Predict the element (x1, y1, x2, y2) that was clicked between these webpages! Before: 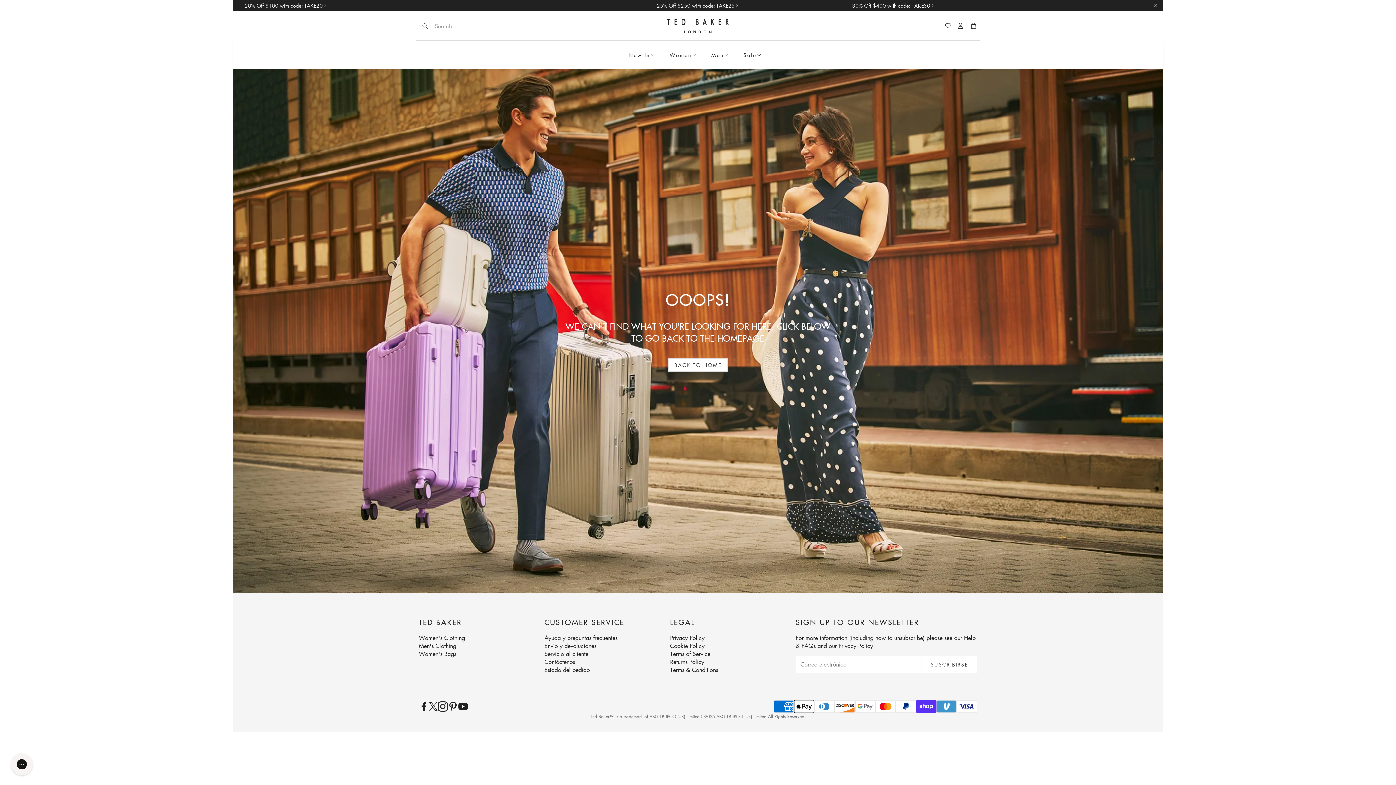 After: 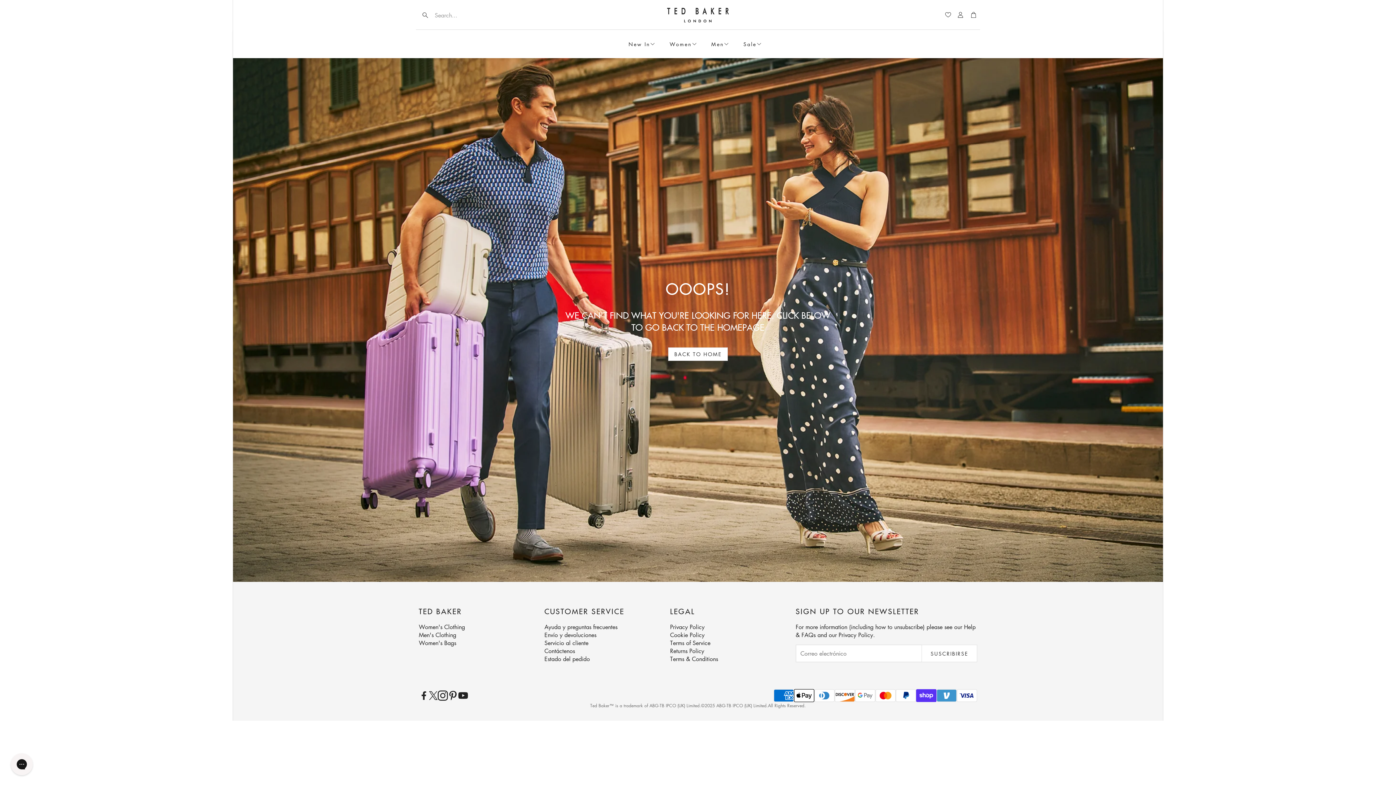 Action: label: Cerrar barra de anuncios bbox: (1150, 0, 1161, 10)